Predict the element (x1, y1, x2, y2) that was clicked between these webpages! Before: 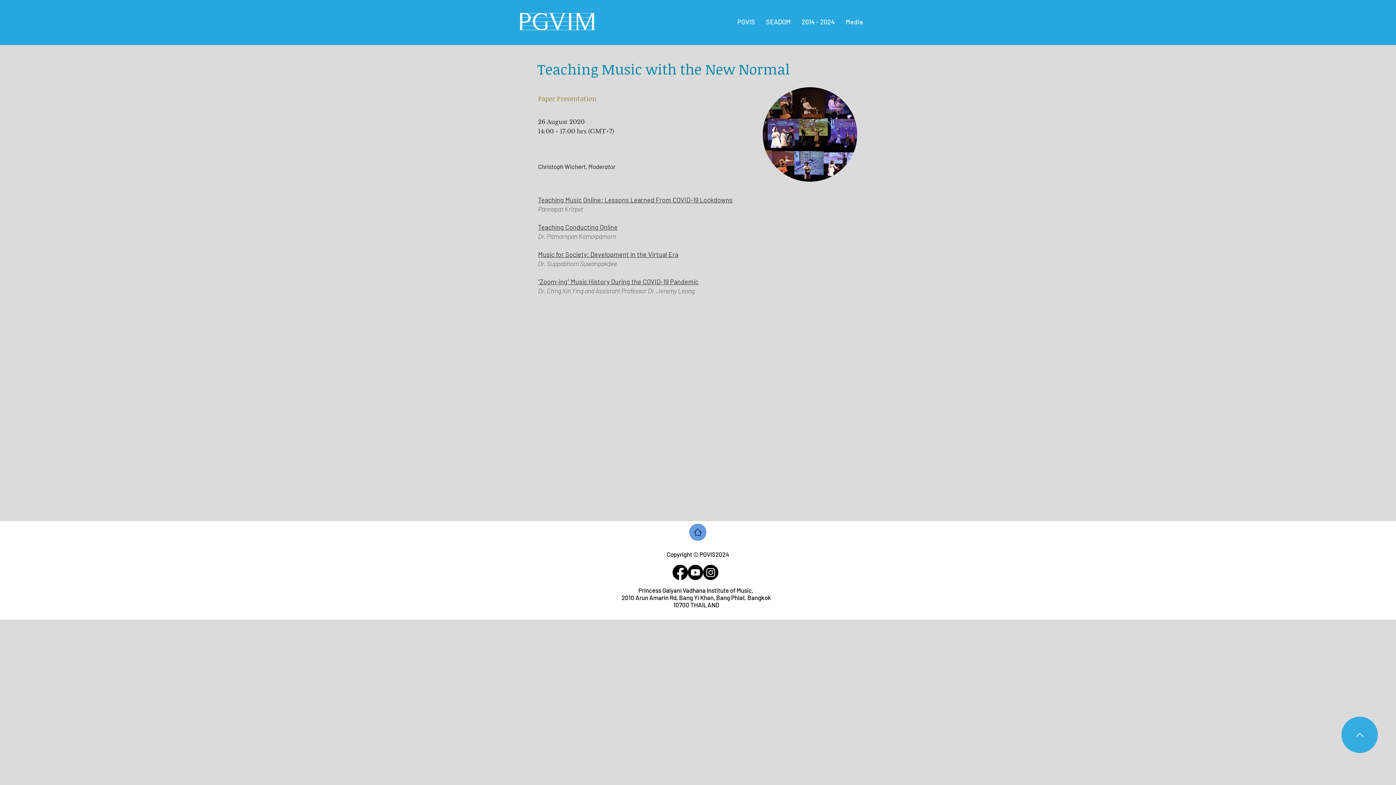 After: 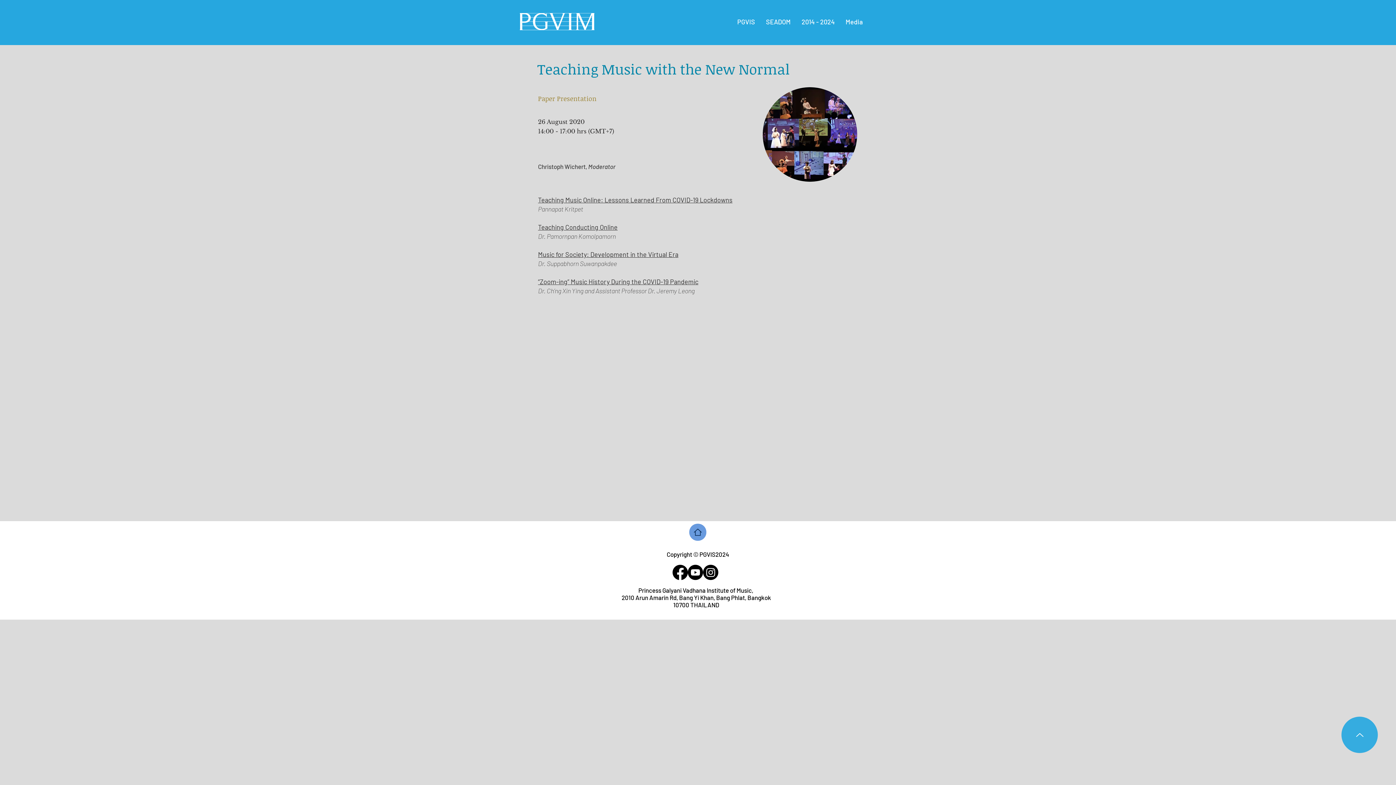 Action: bbox: (538, 250, 678, 258) label: Music for Society: Development in the Virtual Era